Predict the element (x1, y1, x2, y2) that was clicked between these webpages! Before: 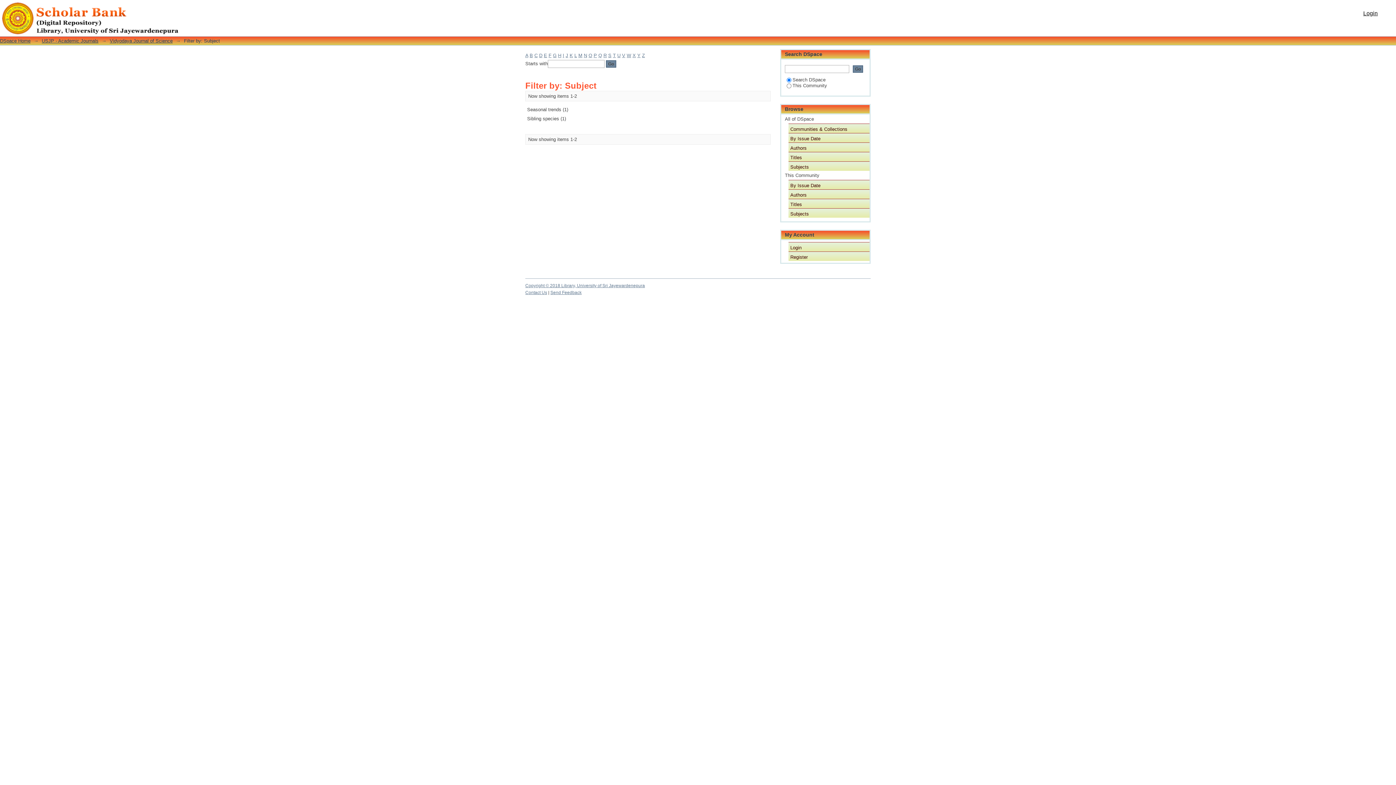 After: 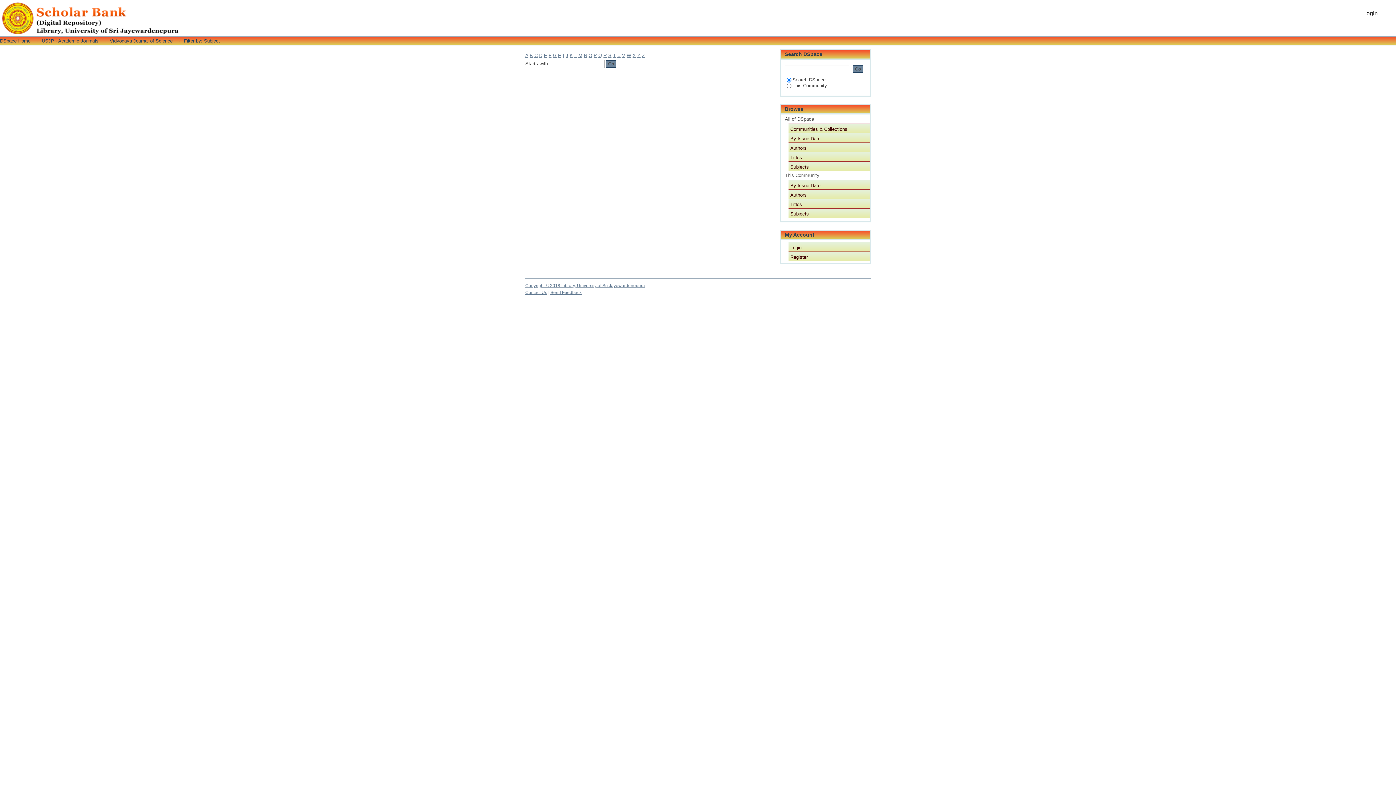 Action: bbox: (642, 52, 645, 58) label: Z